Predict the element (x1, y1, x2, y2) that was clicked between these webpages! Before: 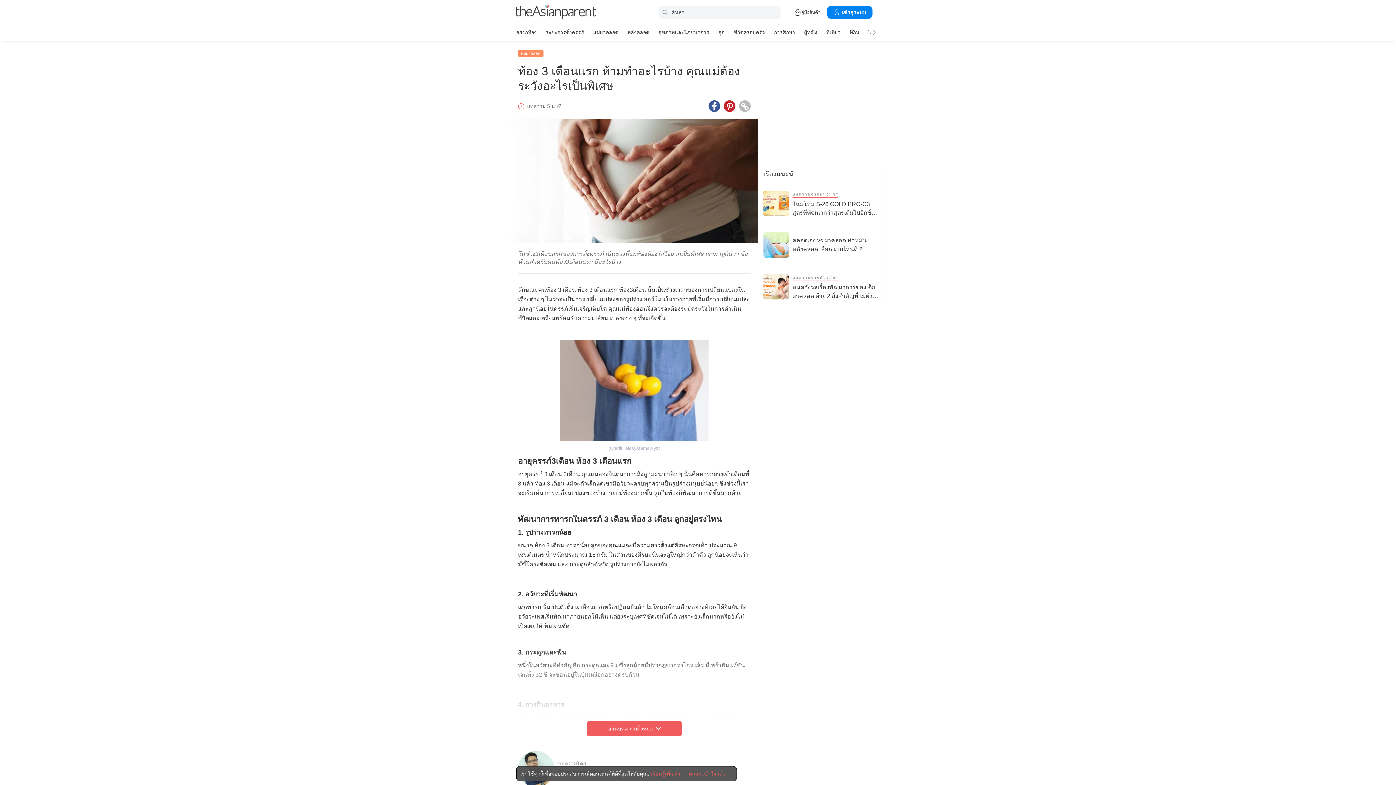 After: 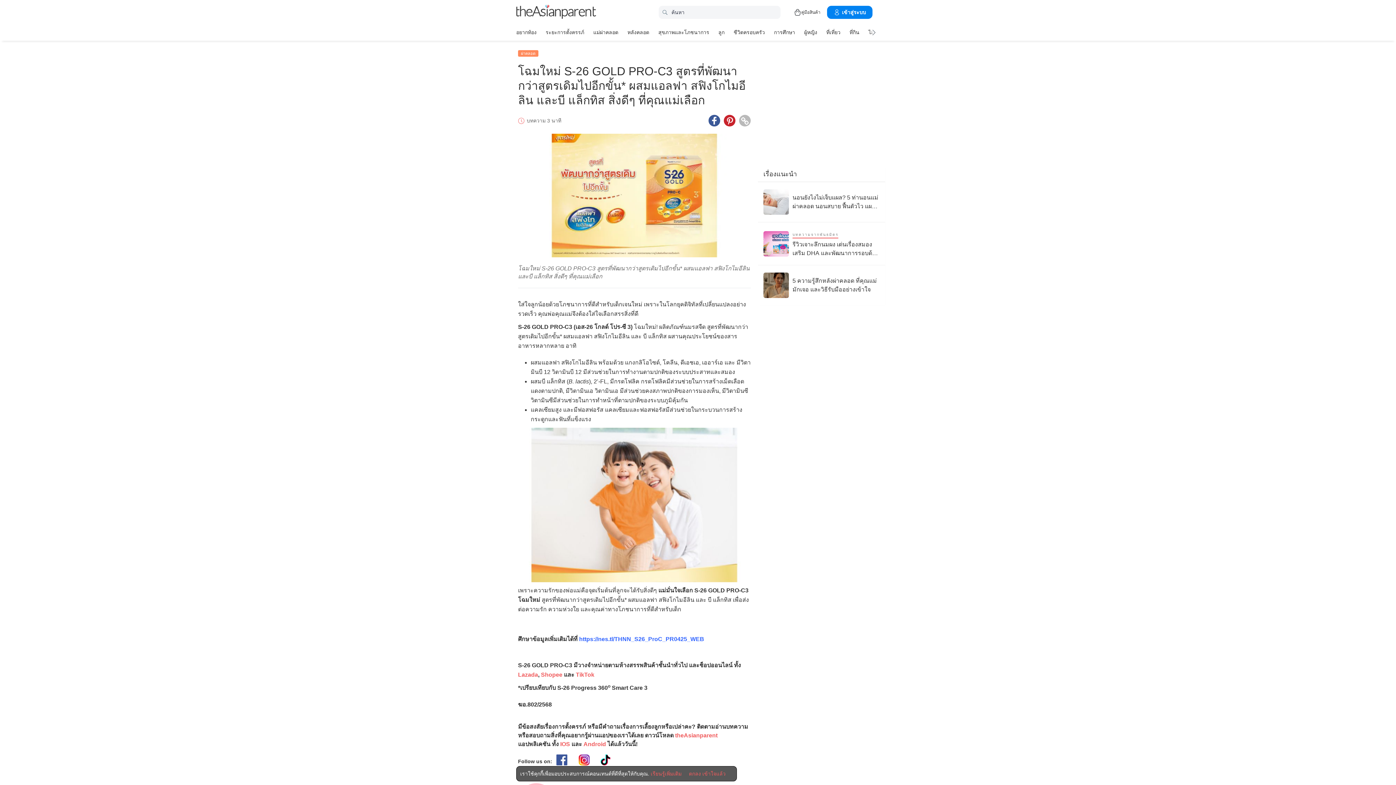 Action: label: โฉมใหม่ S-26 GOLD PRO-C3 สูตรที่พัฒนากว่าสูตรเดิมไปอีกขั้น* ผสมแอลฟา สฟิงโกไมอีลิน และบี แล็กทิส สิ่งดีๆ ที่คุณแม่เลือก bbox: (763, 189, 880, 217)